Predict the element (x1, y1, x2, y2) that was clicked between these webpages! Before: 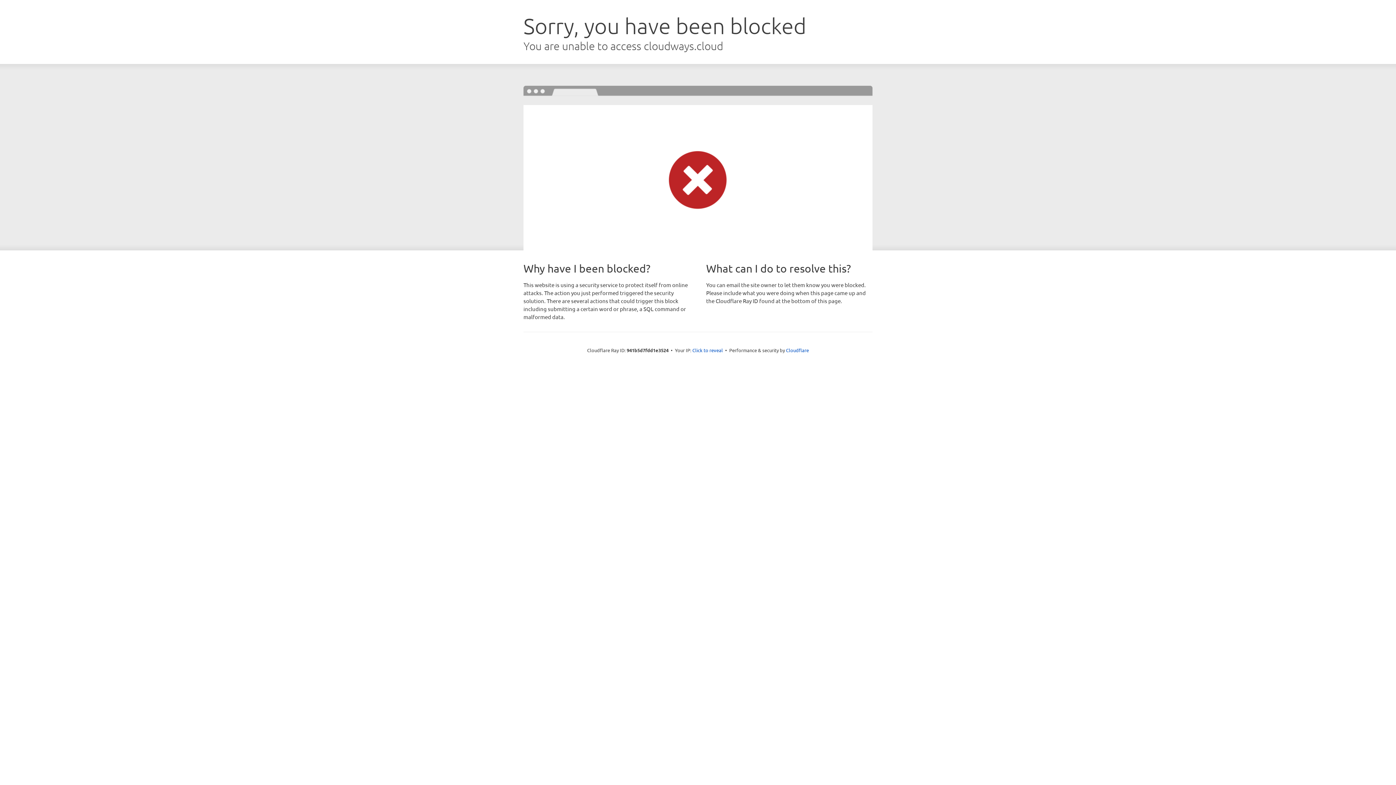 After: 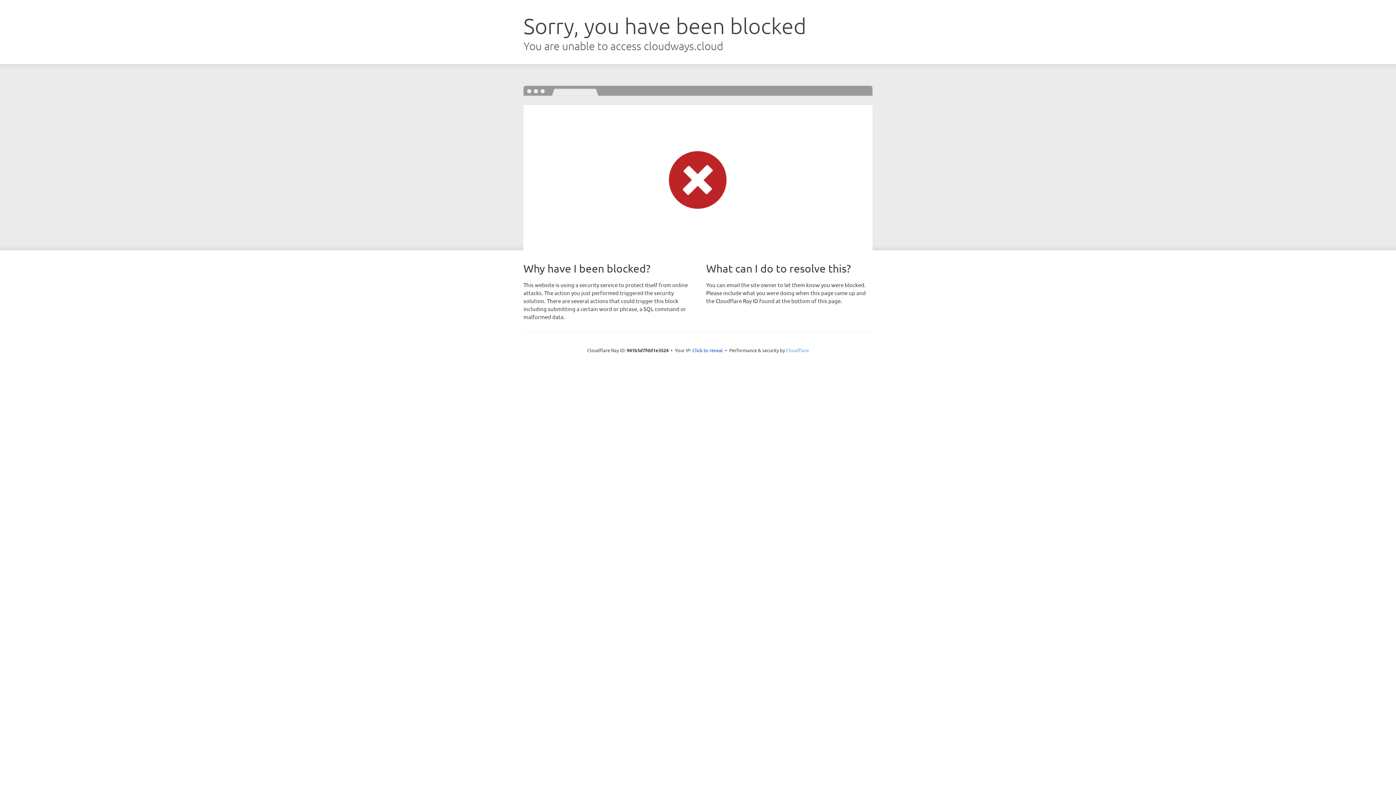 Action: bbox: (786, 347, 809, 353) label: Cloudflare